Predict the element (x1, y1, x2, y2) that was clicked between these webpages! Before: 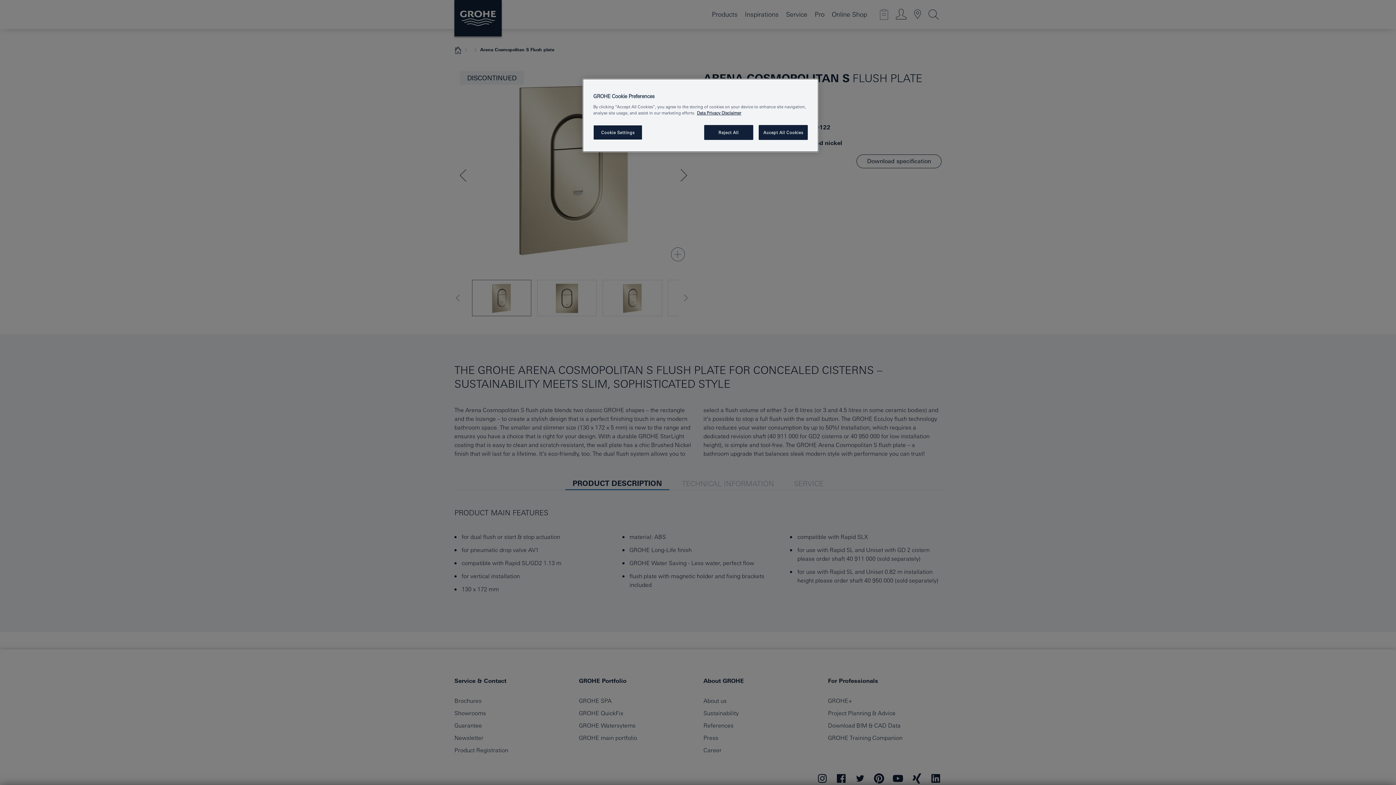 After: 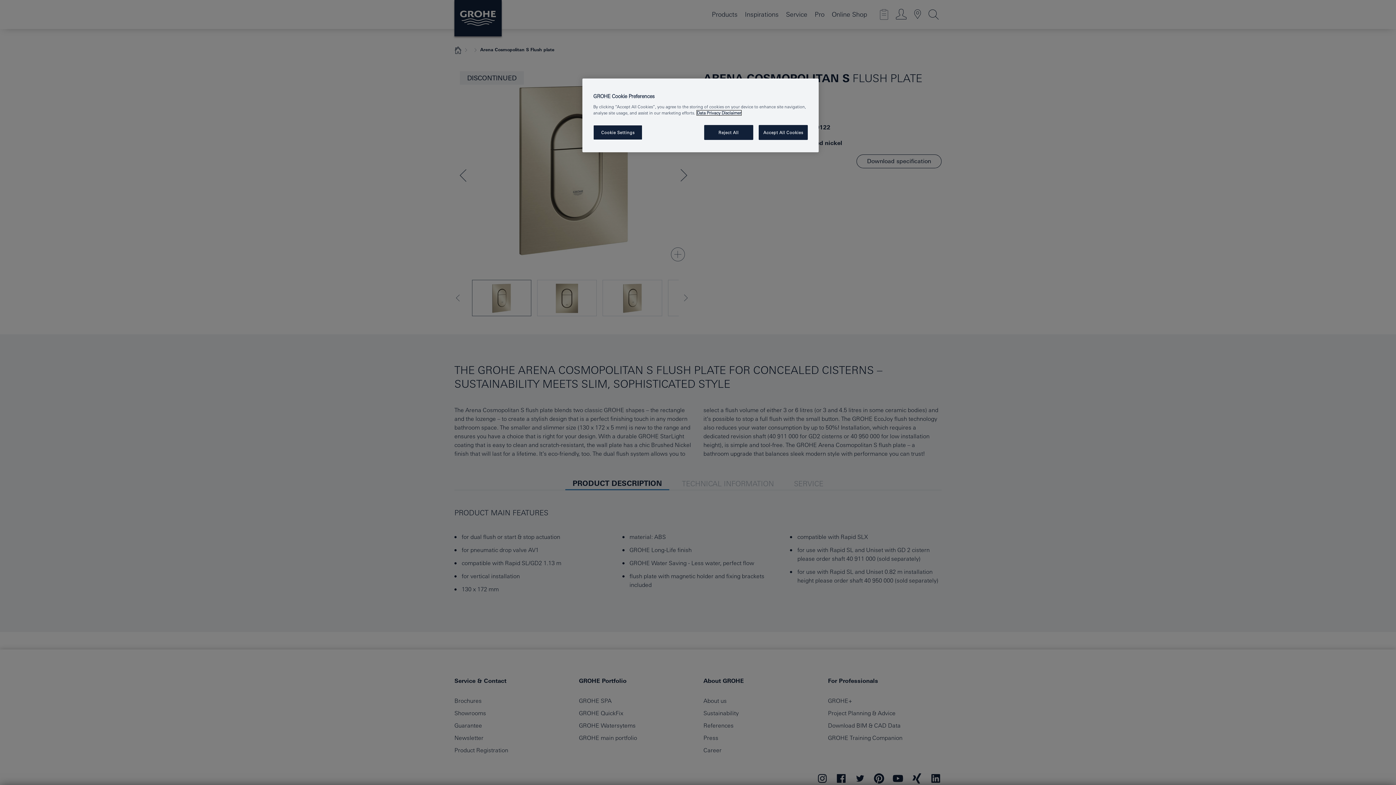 Action: label: More information about your privacy, opens in a new tab bbox: (697, 110, 741, 115)